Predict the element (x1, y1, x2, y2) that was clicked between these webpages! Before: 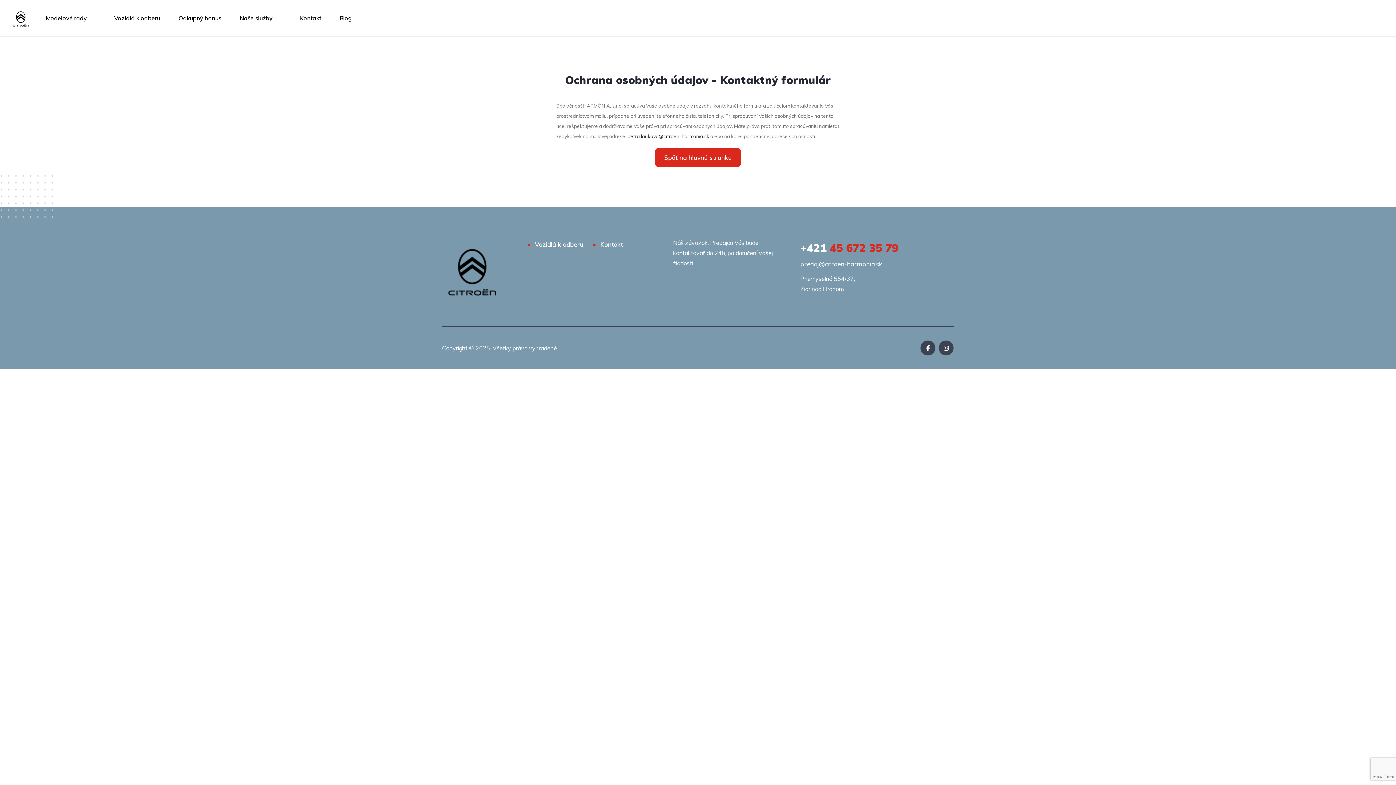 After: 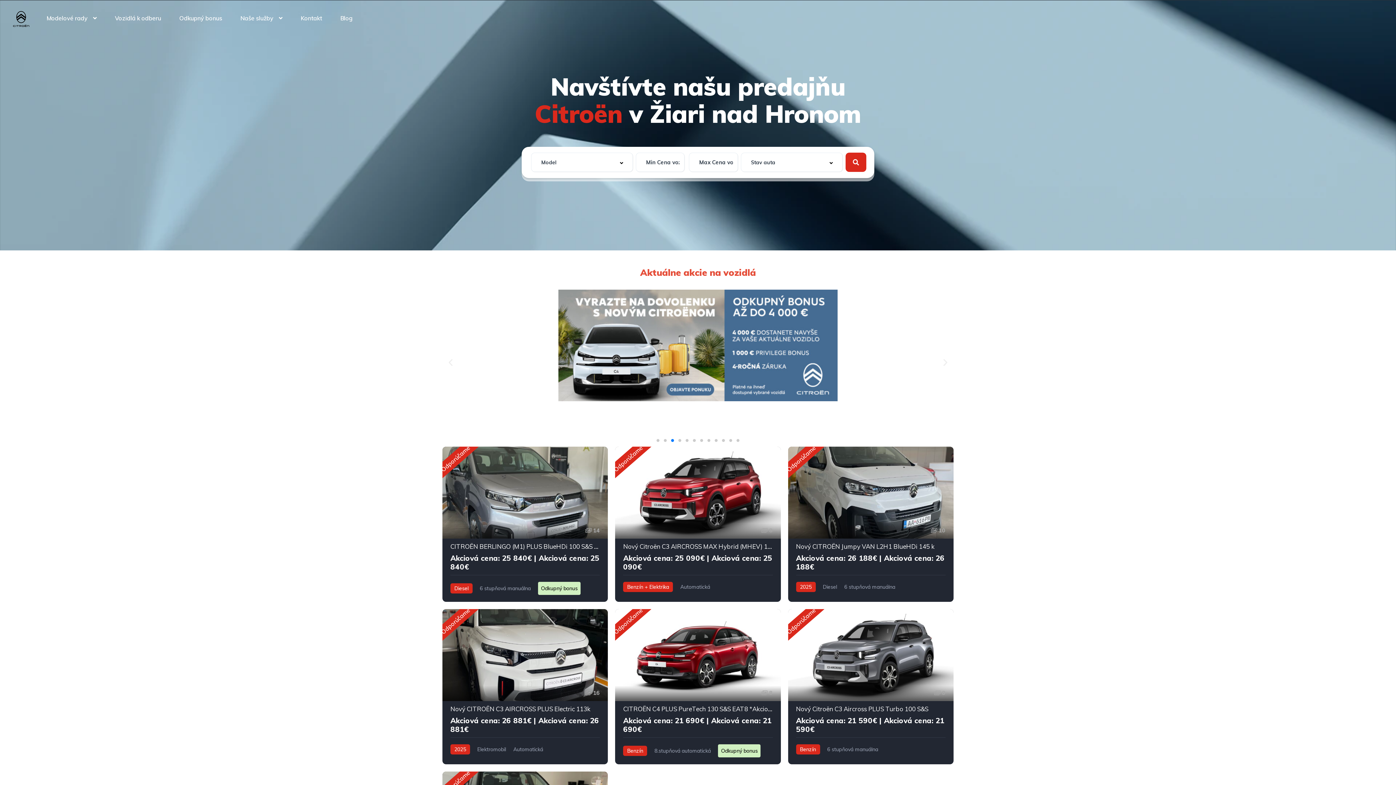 Action: bbox: (442, 244, 502, 300)